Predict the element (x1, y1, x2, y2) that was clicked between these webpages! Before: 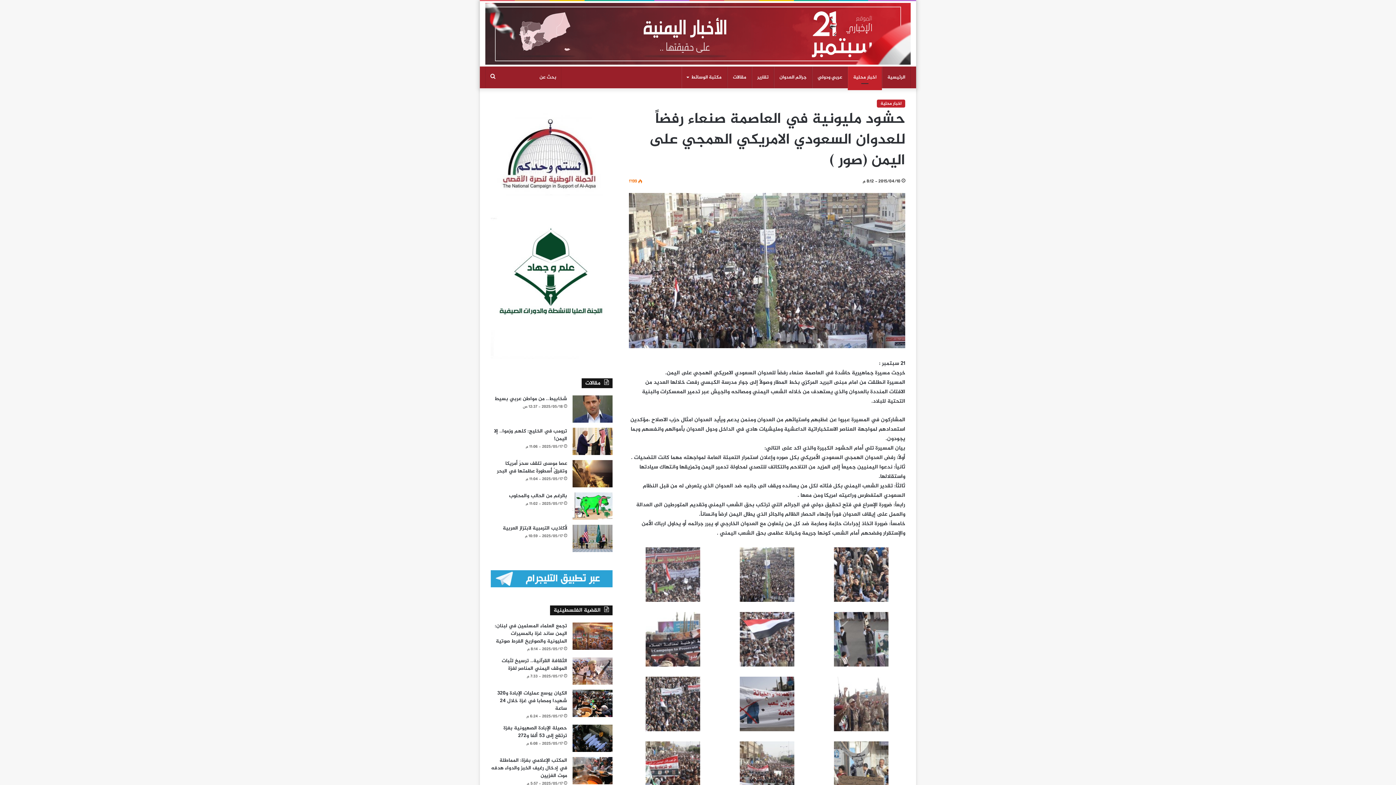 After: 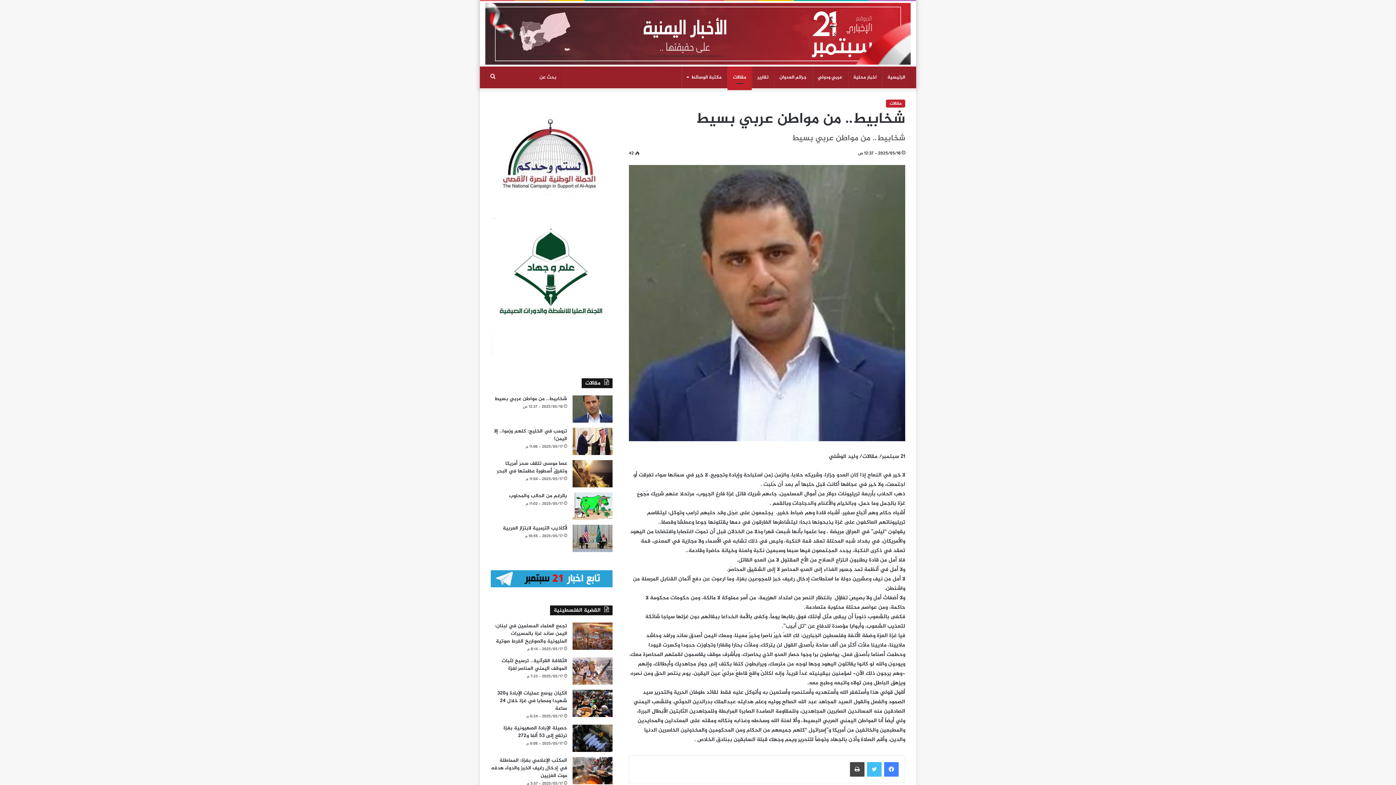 Action: bbox: (572, 395, 612, 422) label: شخابيط.. من مواطن عربي بسيط